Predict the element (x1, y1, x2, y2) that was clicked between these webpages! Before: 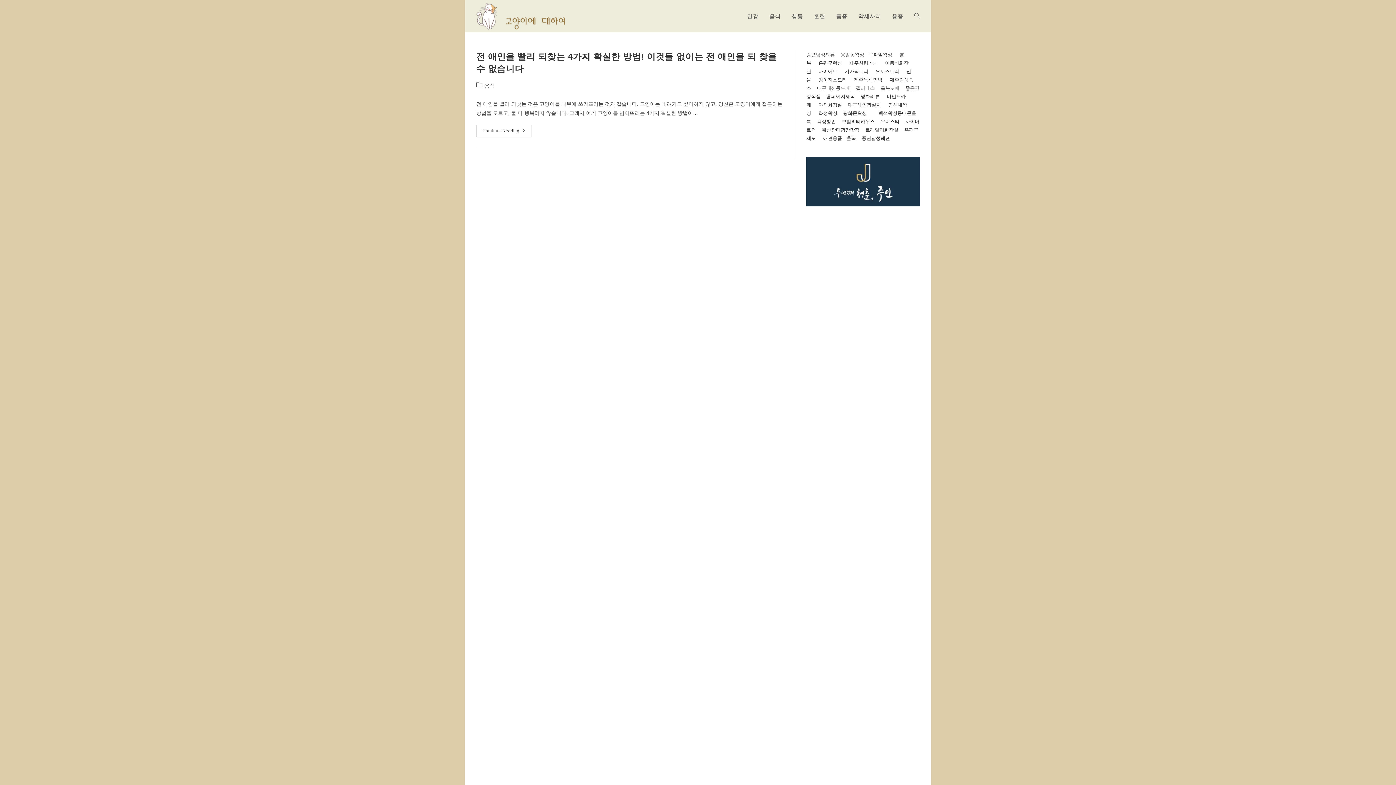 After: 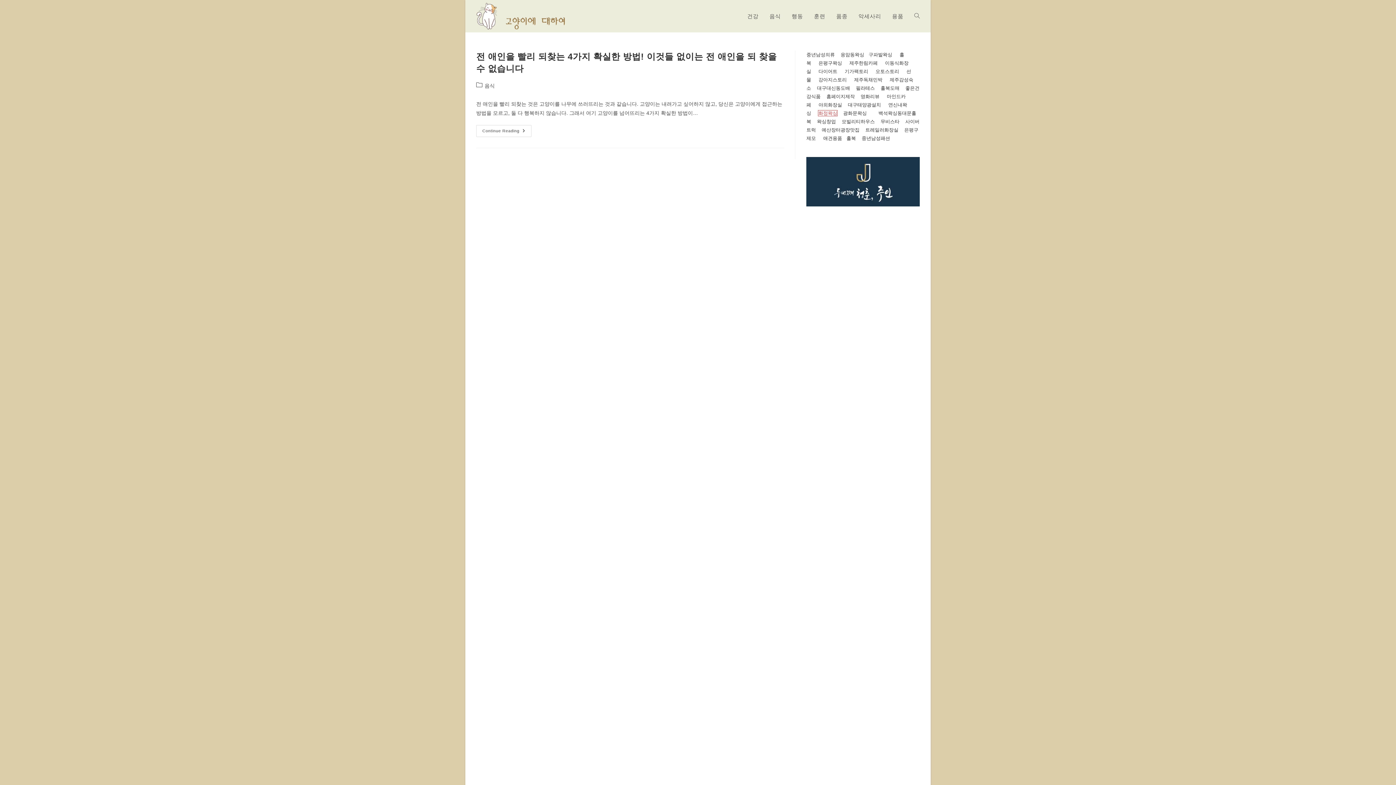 Action: label: 화정왁싱 bbox: (818, 110, 837, 116)